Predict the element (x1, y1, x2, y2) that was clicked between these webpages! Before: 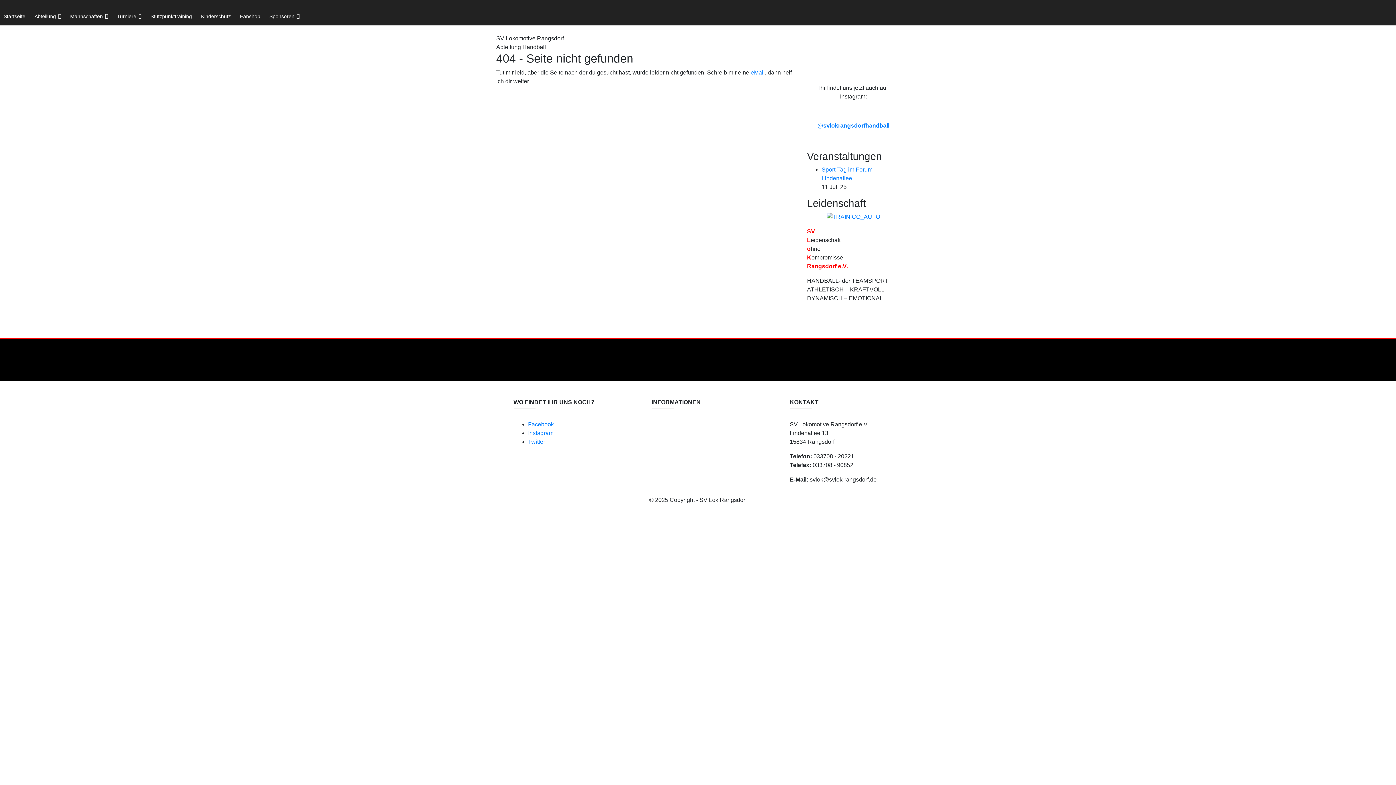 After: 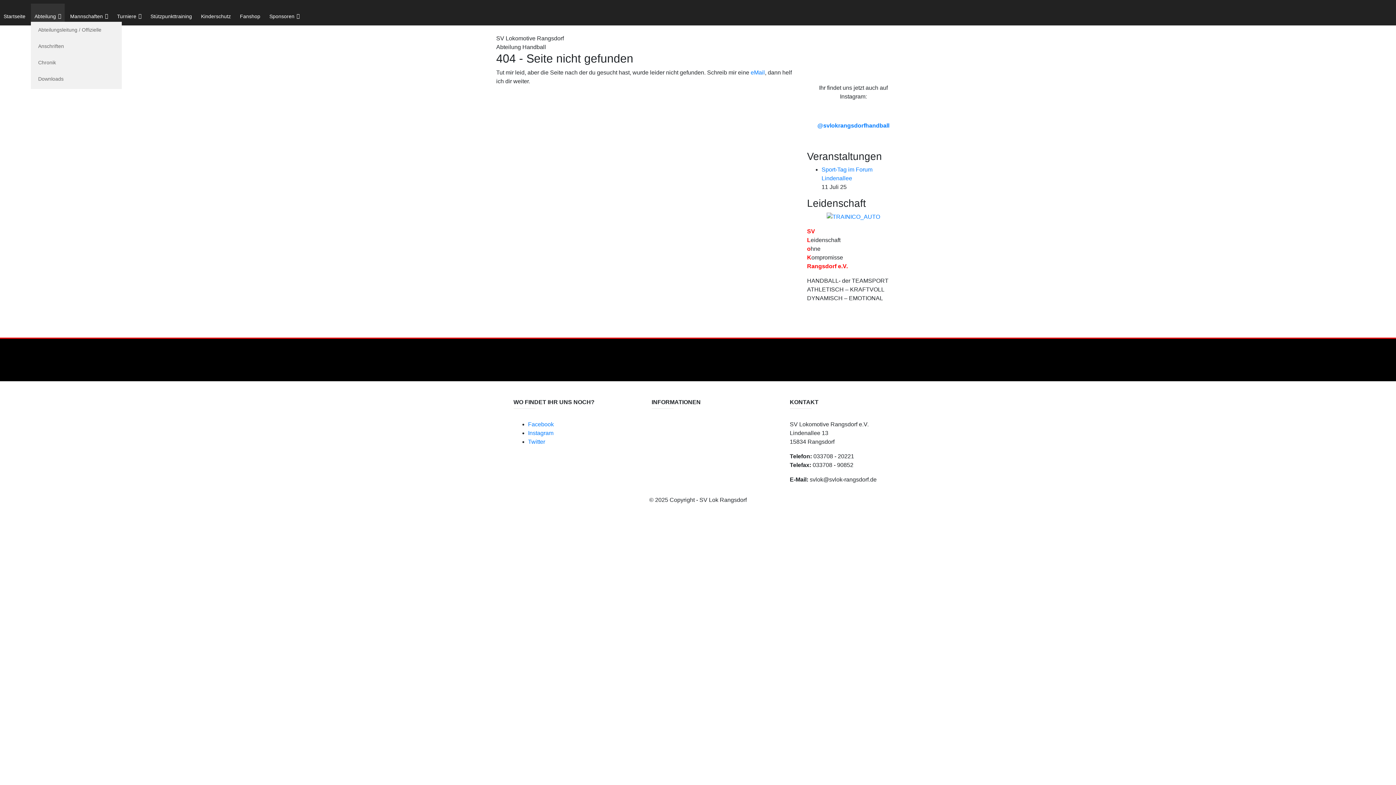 Action: label: Abteilung bbox: (30, 3, 64, 21)